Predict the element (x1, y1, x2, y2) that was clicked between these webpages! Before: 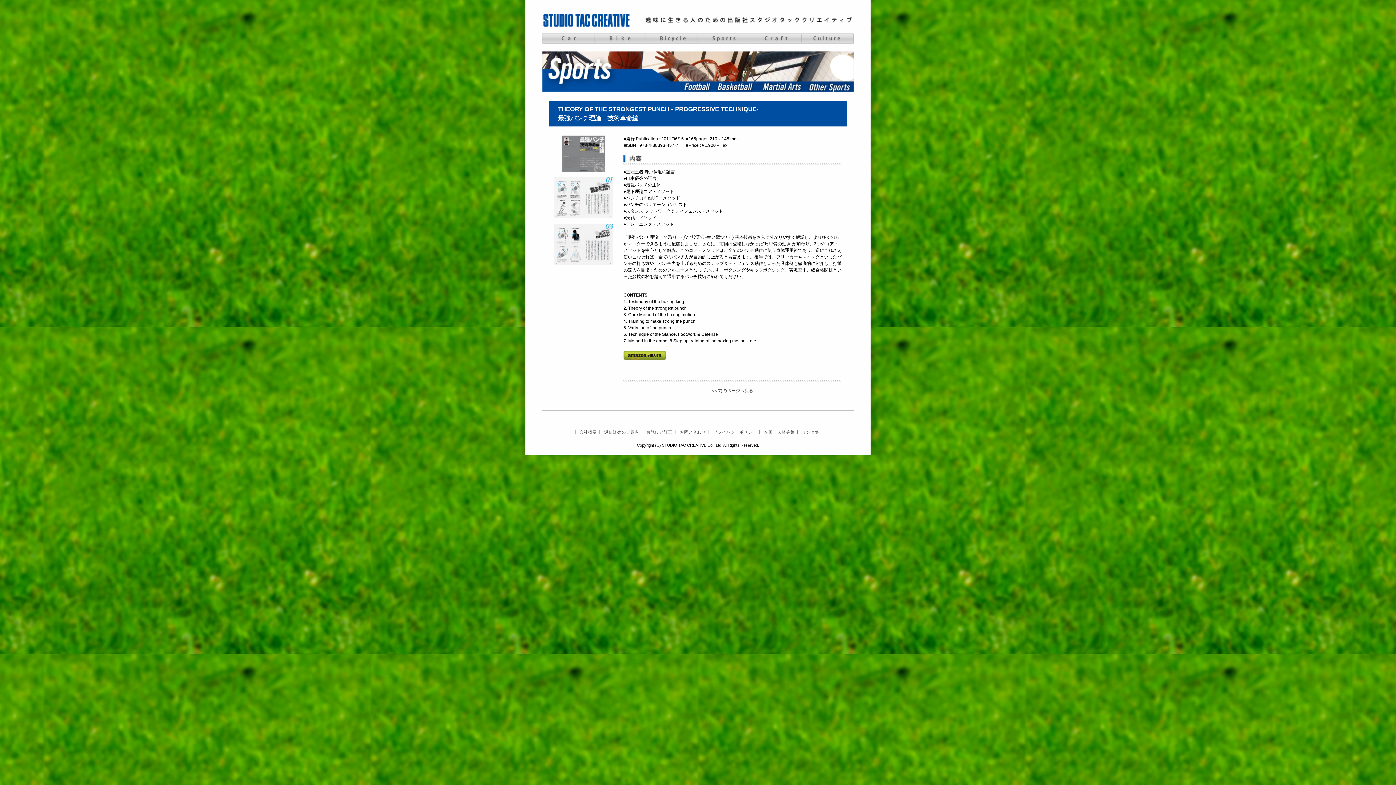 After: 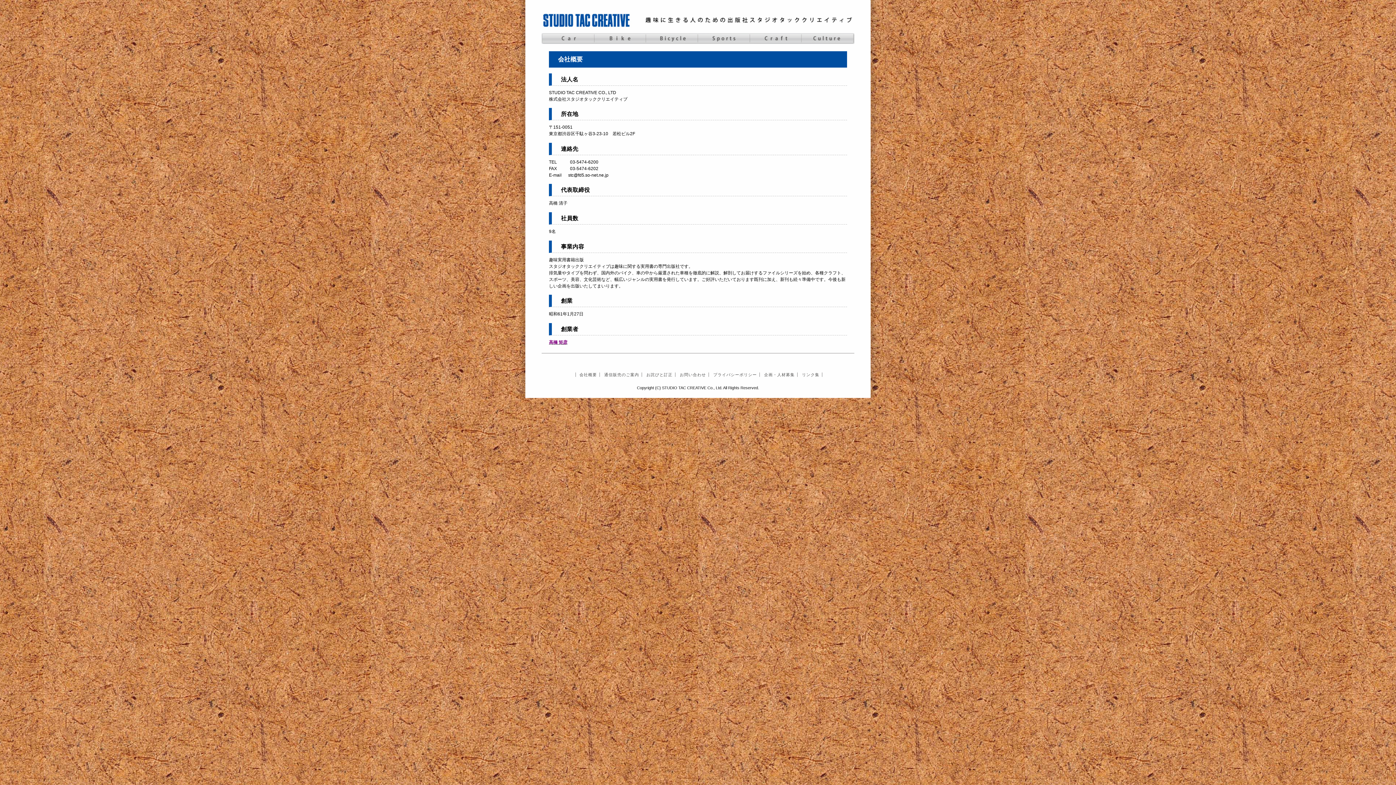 Action: label: 会社概要 bbox: (579, 430, 597, 434)